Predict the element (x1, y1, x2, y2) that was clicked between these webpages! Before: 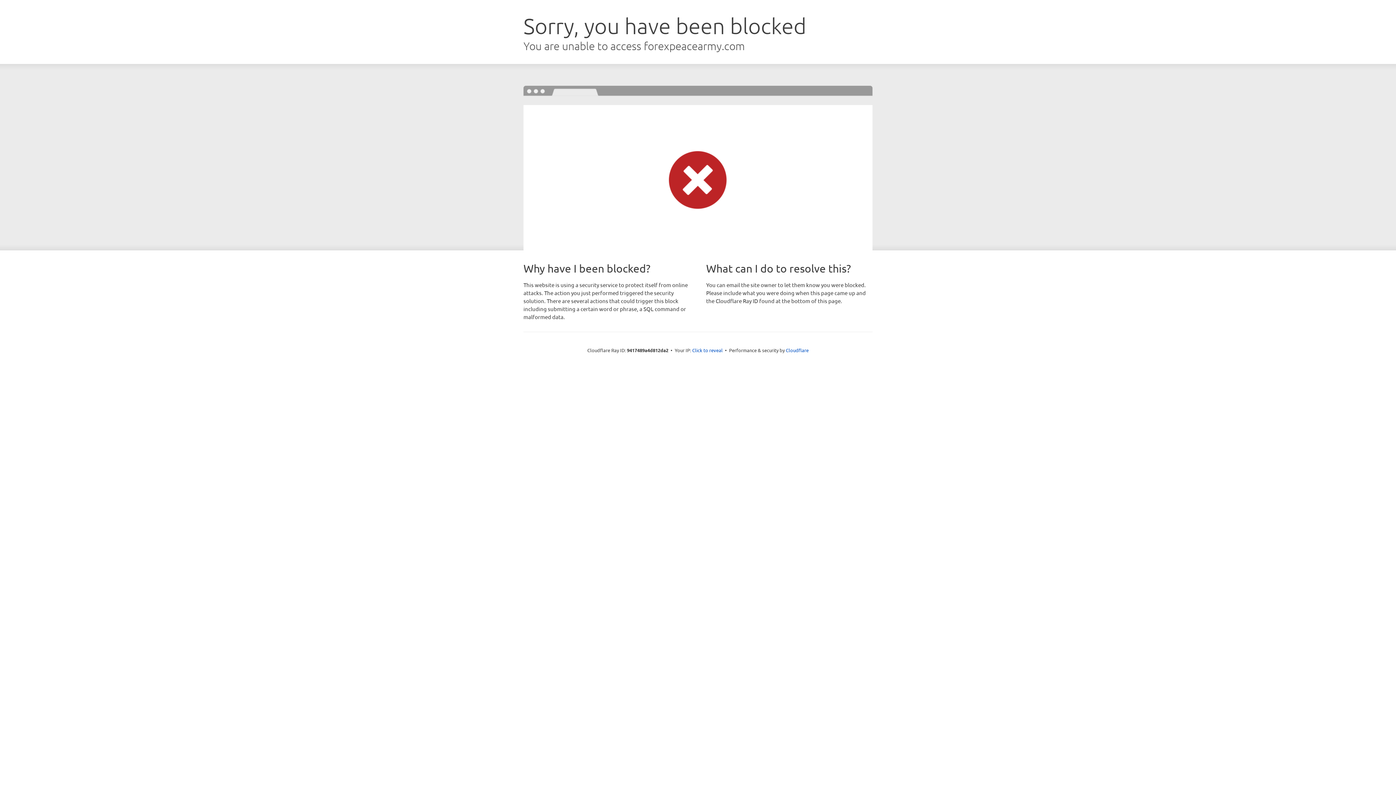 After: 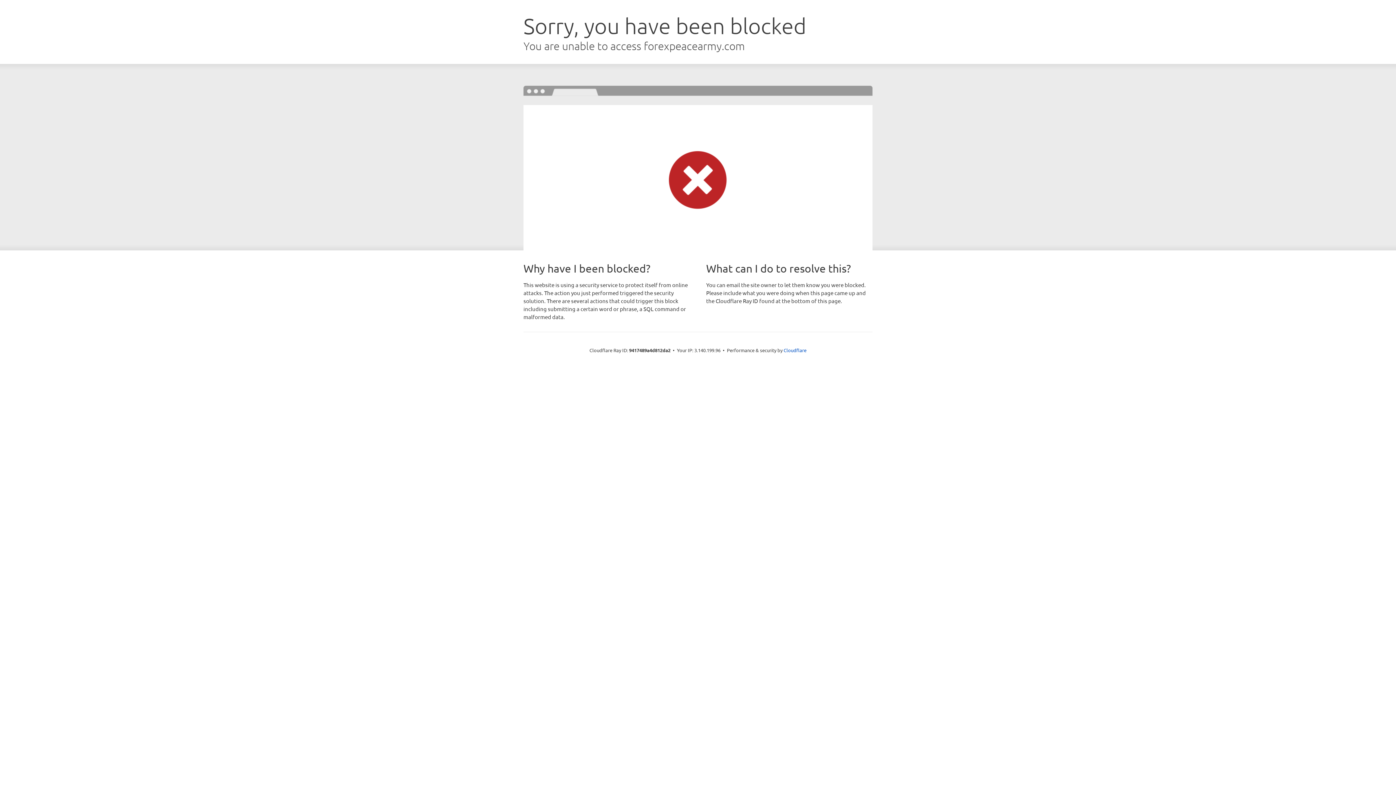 Action: bbox: (692, 346, 722, 353) label: Click to reveal